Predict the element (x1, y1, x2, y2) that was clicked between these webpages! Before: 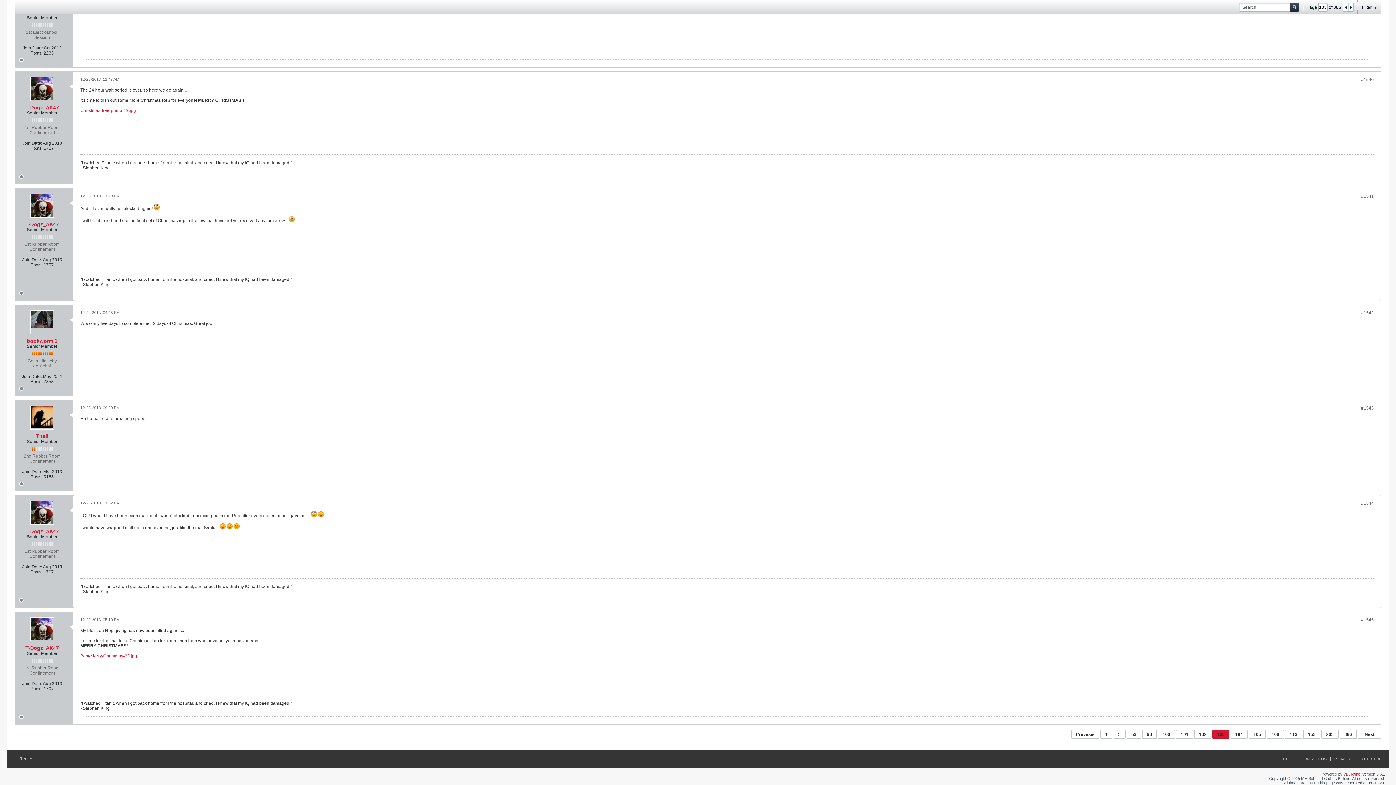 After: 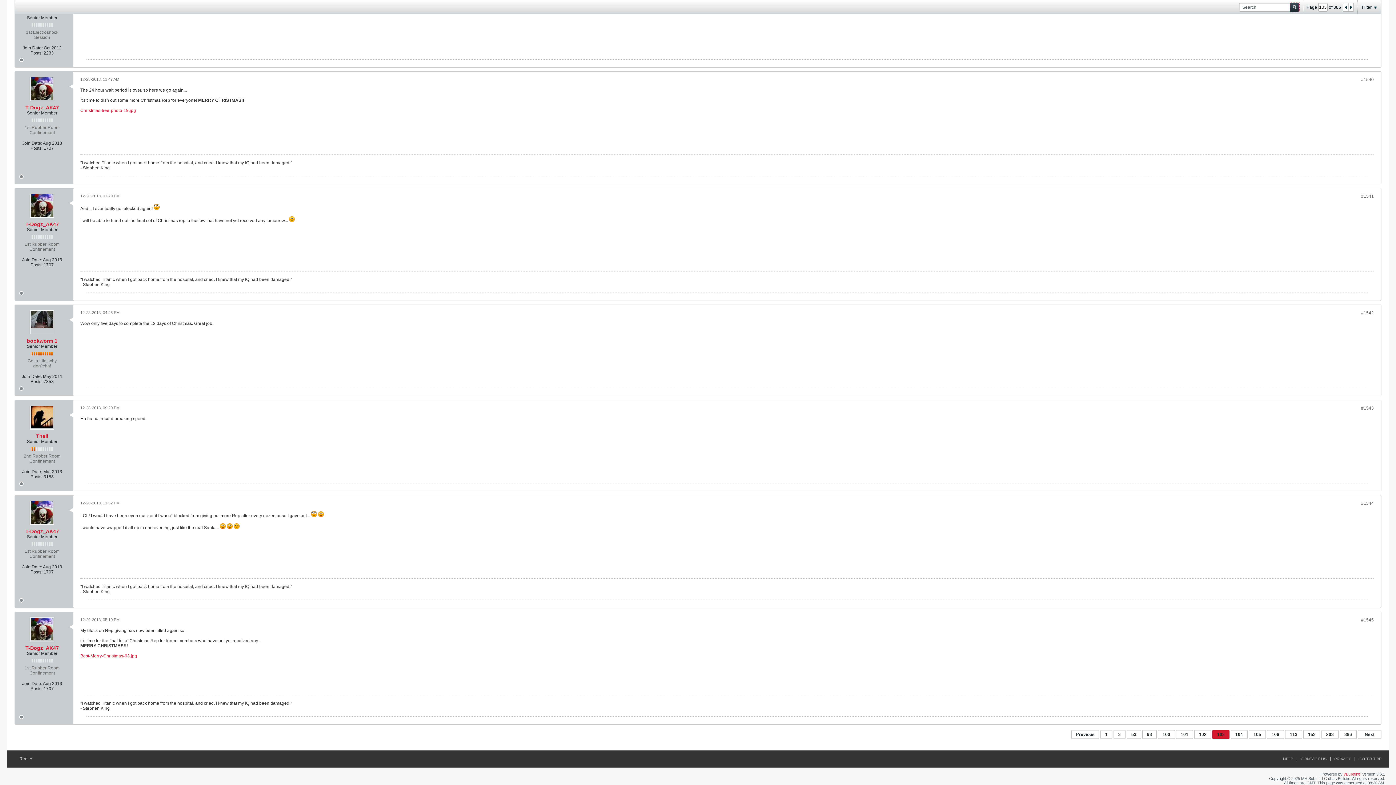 Action: label: Search bbox: (1290, 2, 1299, 11)